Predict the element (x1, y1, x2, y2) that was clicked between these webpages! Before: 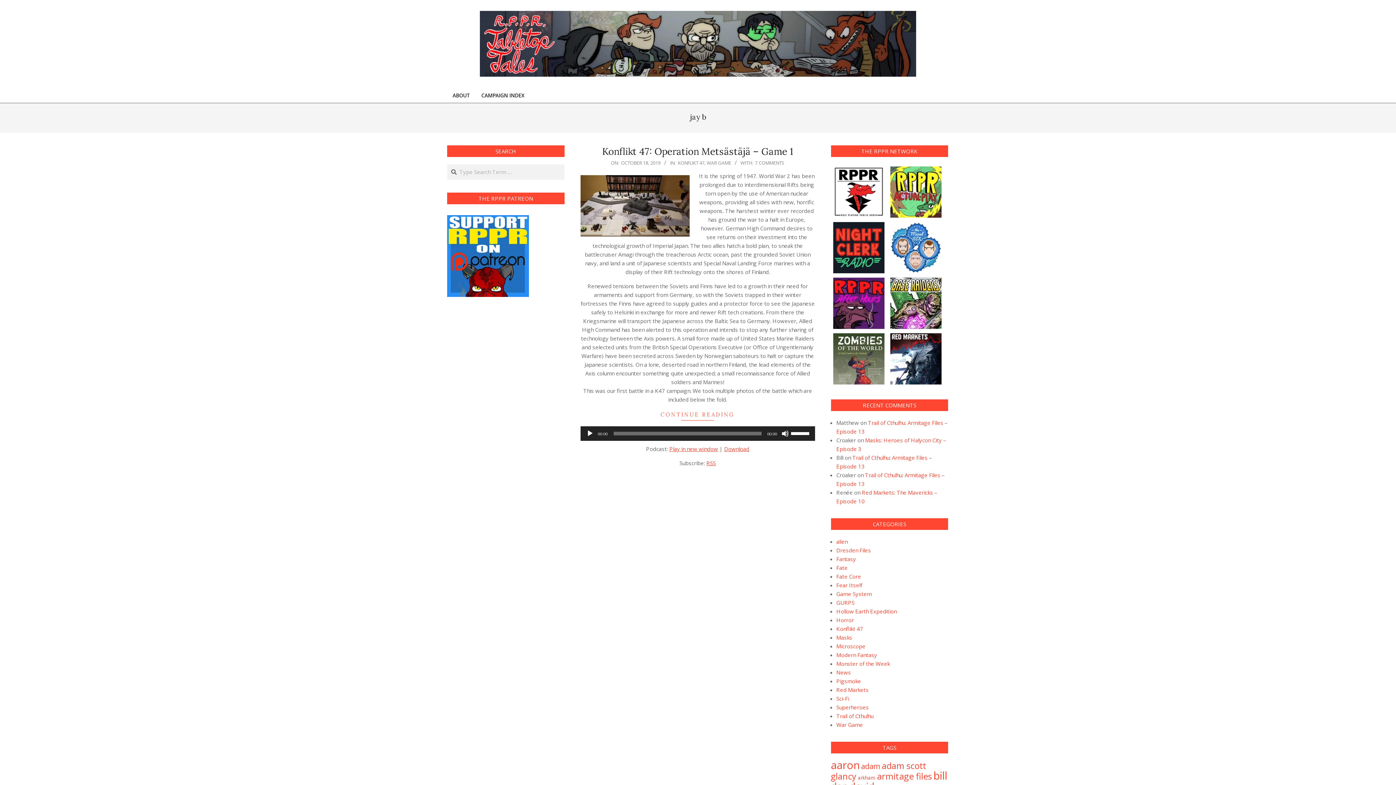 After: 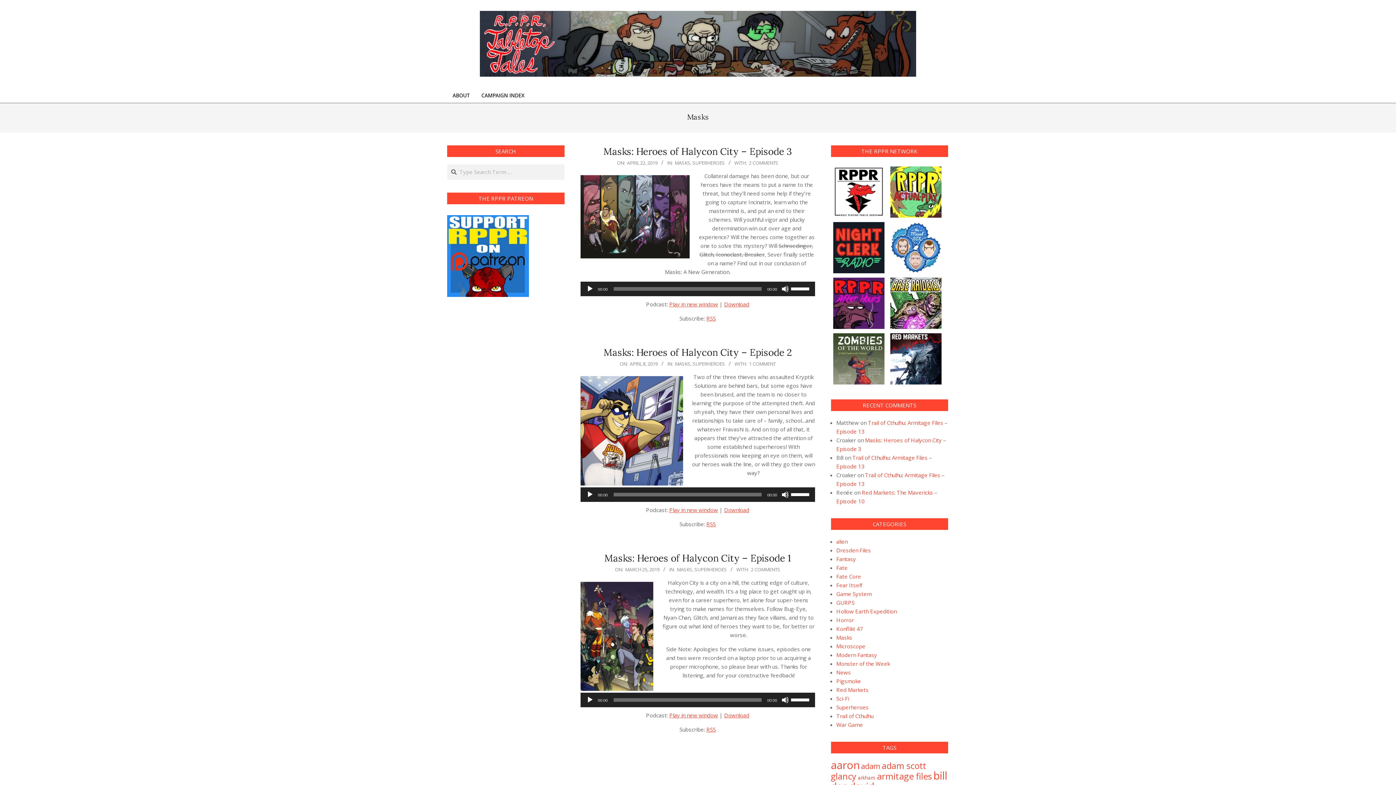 Action: bbox: (836, 634, 852, 641) label: Masks